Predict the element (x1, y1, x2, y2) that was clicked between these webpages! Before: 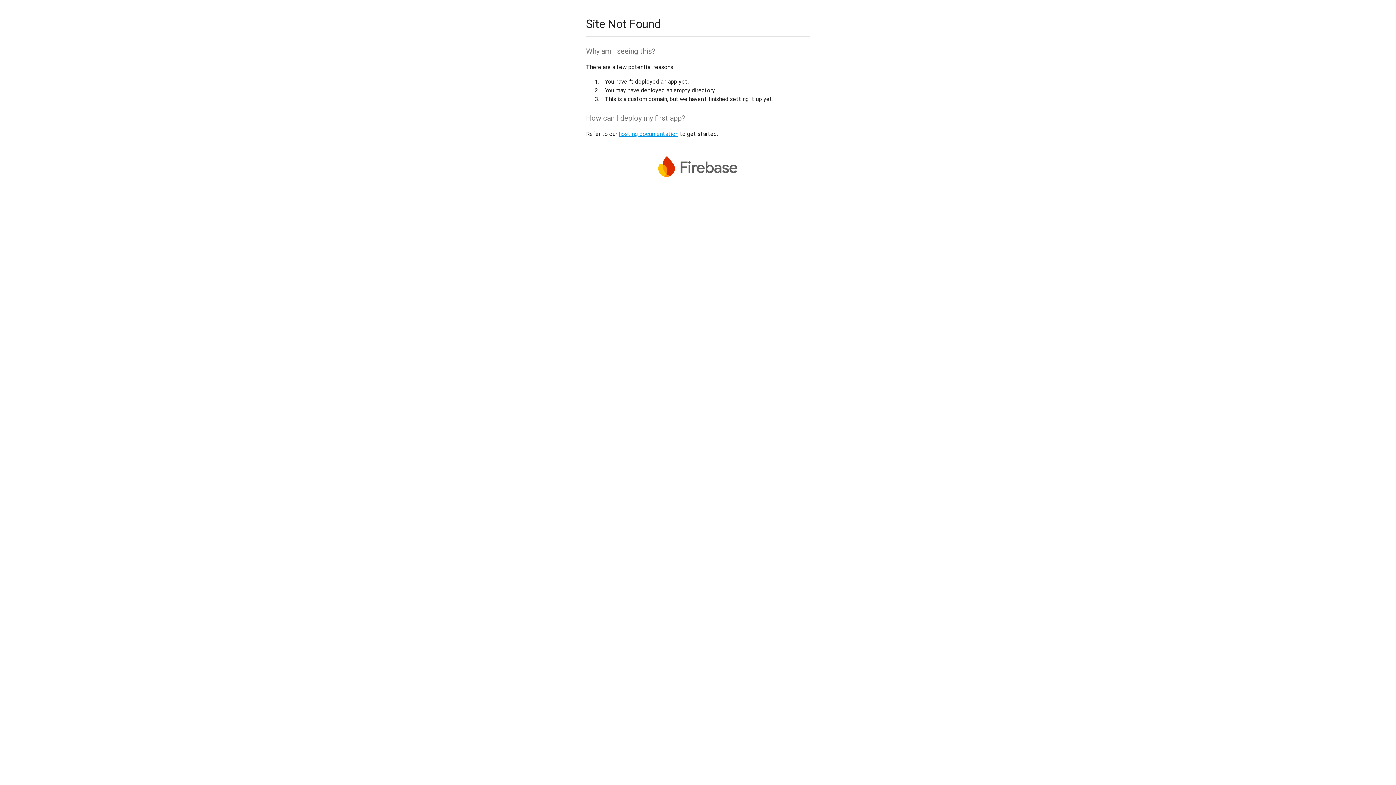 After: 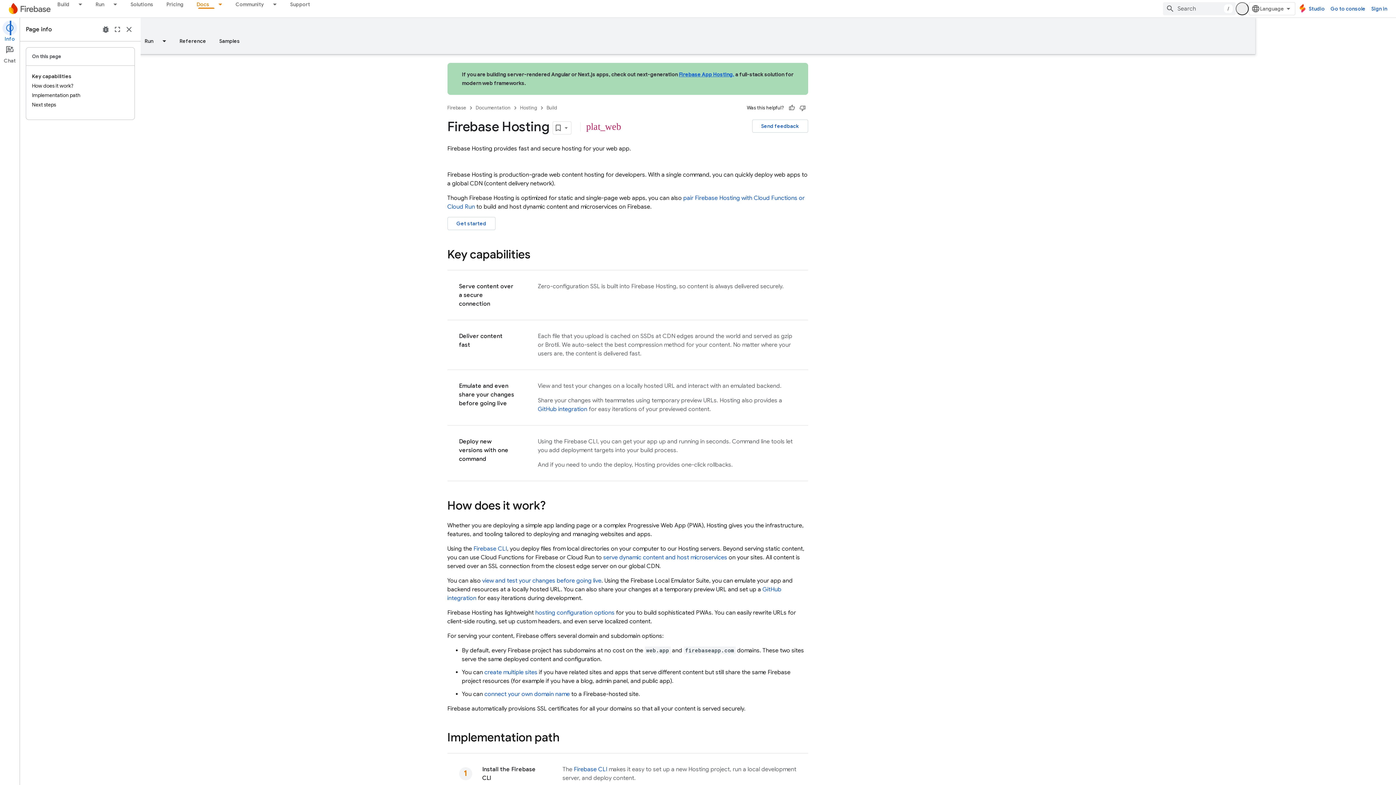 Action: label: hosting documentation bbox: (618, 130, 678, 137)